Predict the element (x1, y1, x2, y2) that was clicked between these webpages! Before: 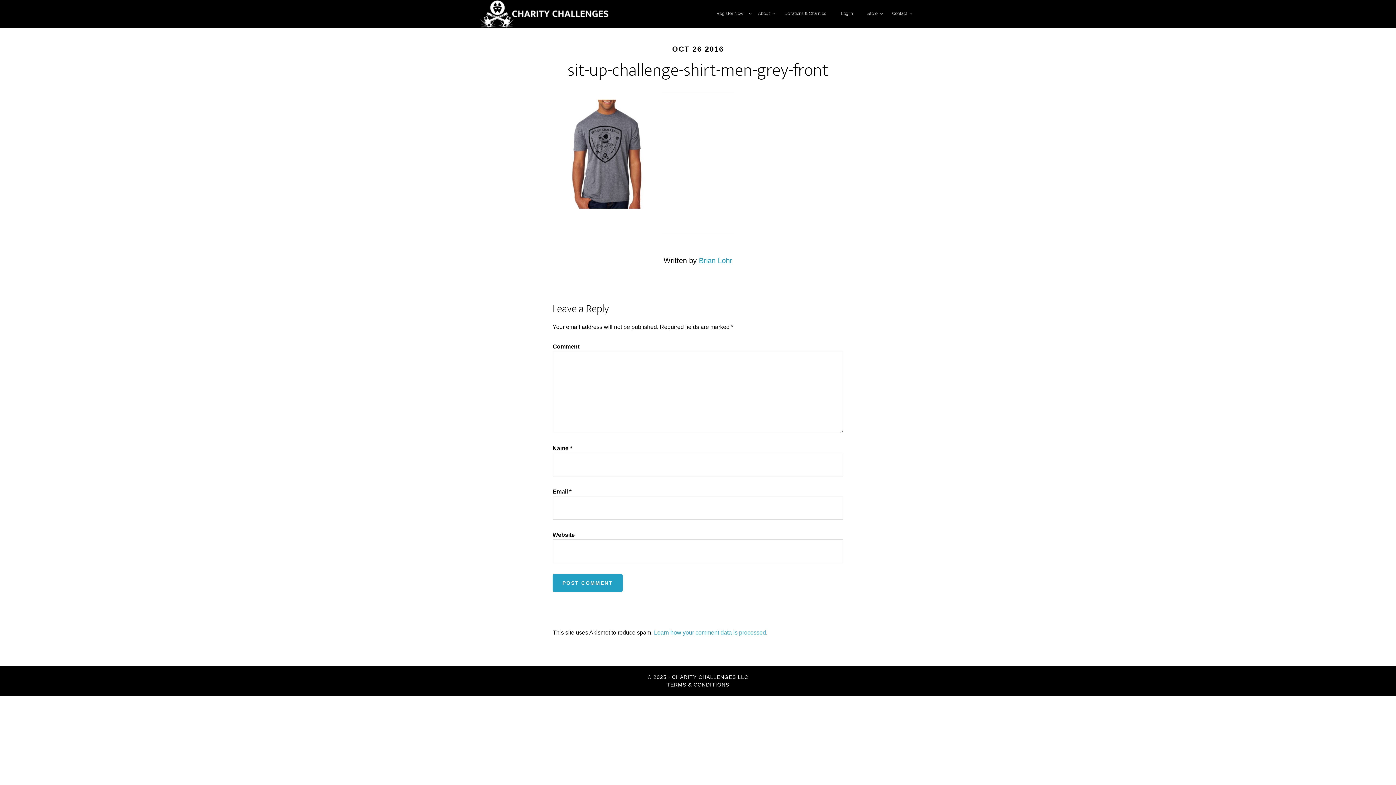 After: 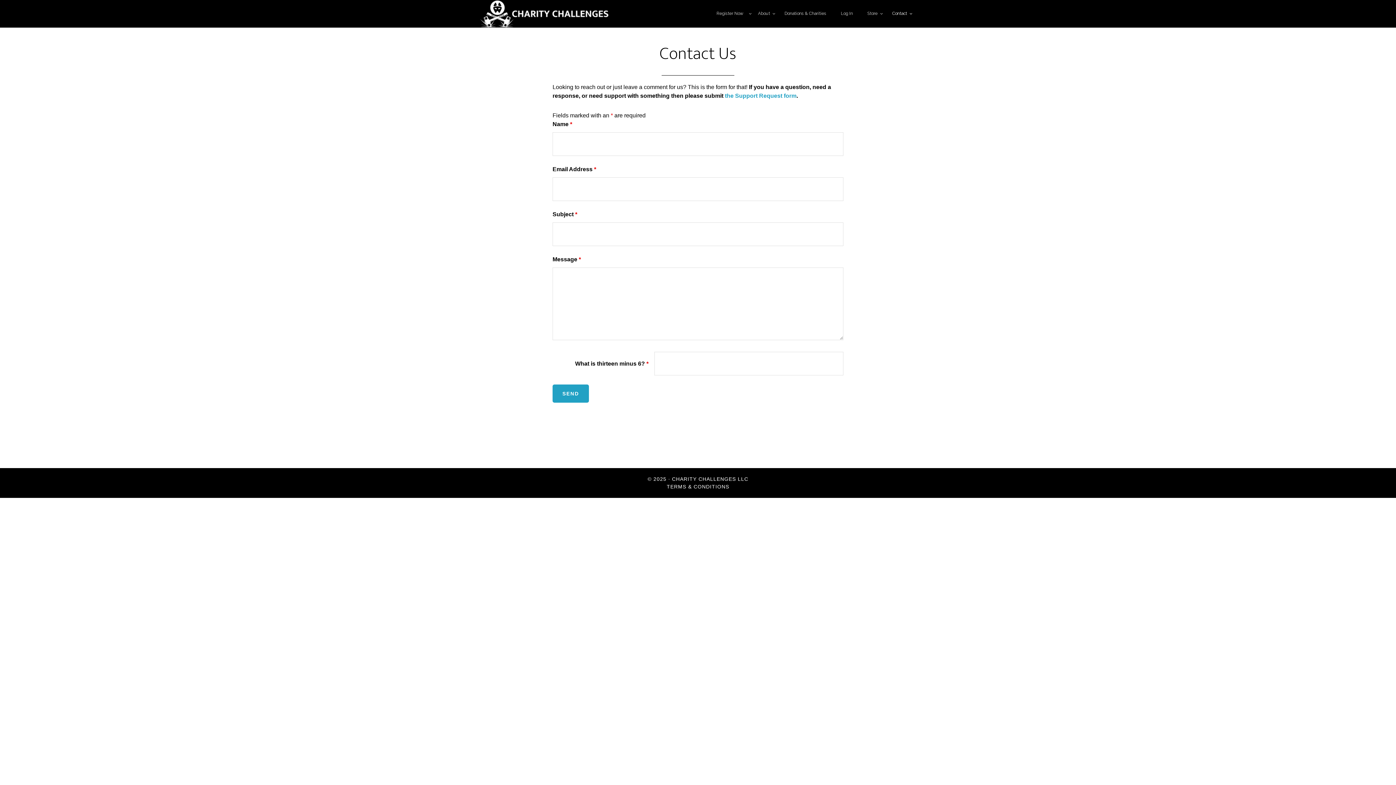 Action: label: Contact bbox: (886, 0, 916, 27)